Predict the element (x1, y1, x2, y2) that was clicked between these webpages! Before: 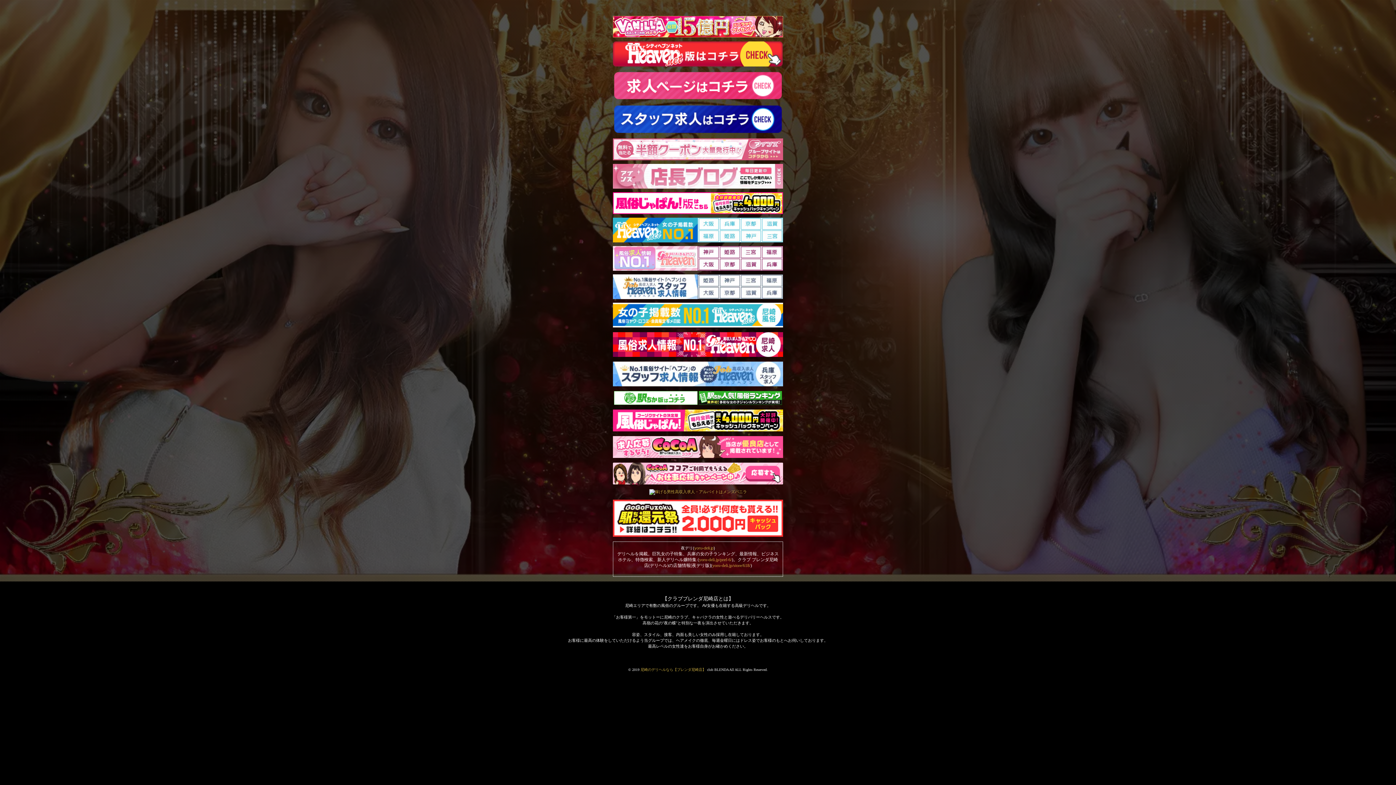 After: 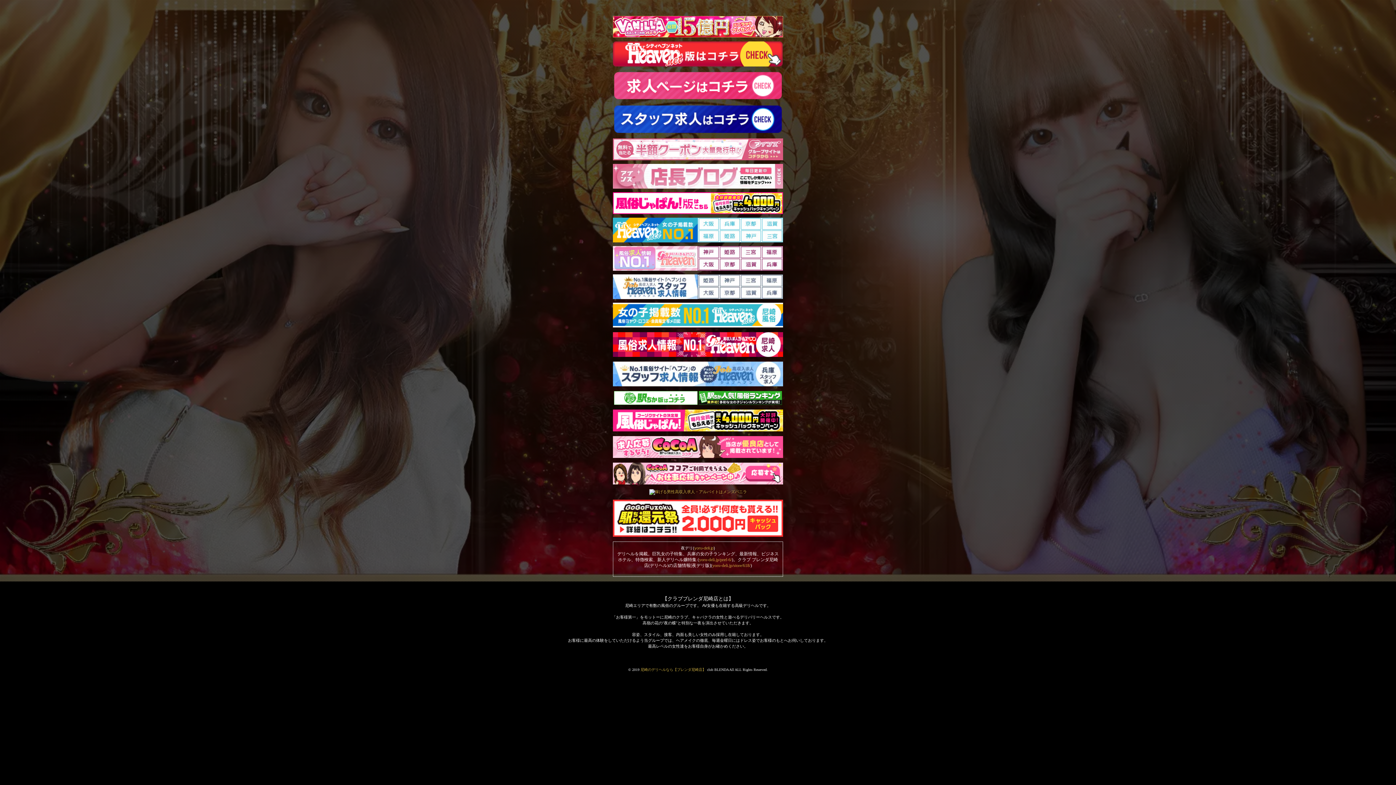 Action: bbox: (698, 230, 720, 242)